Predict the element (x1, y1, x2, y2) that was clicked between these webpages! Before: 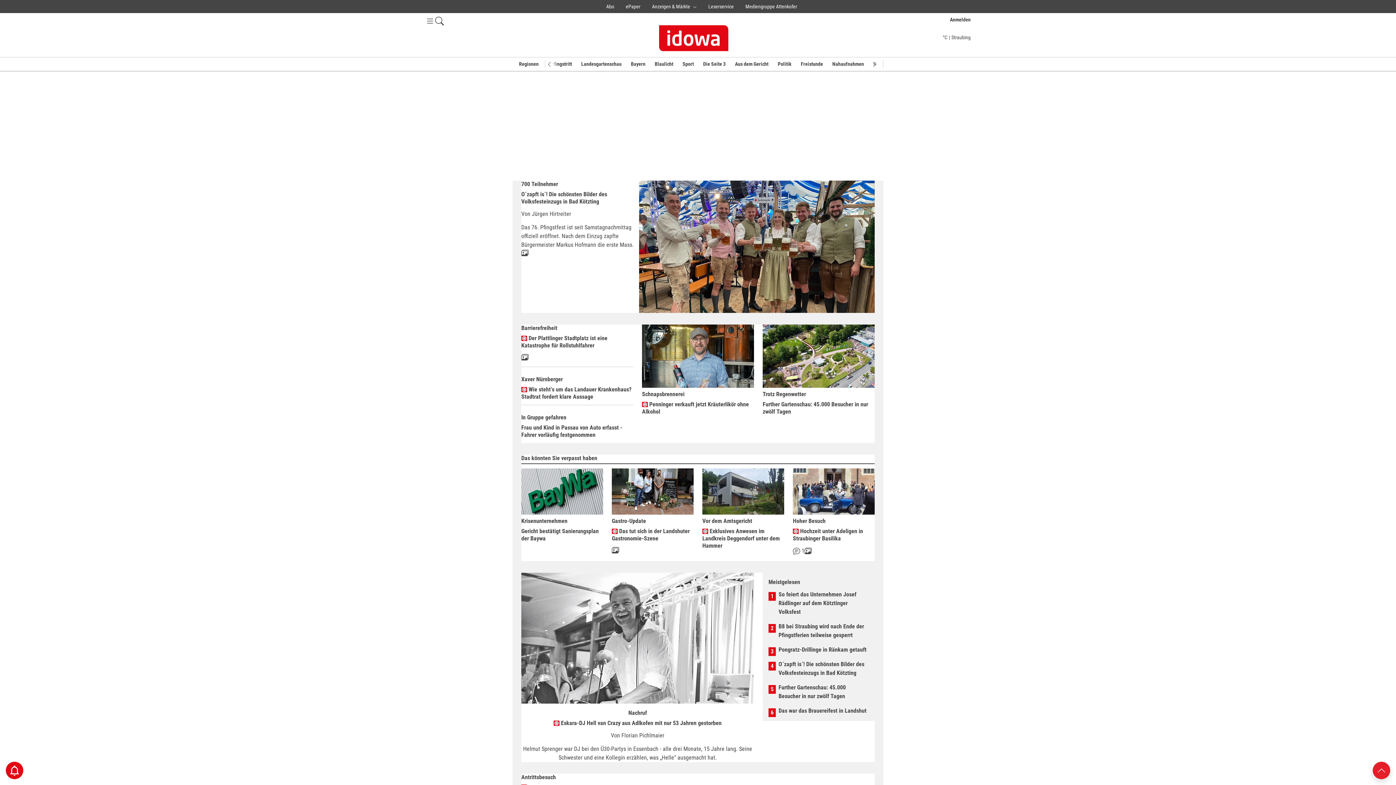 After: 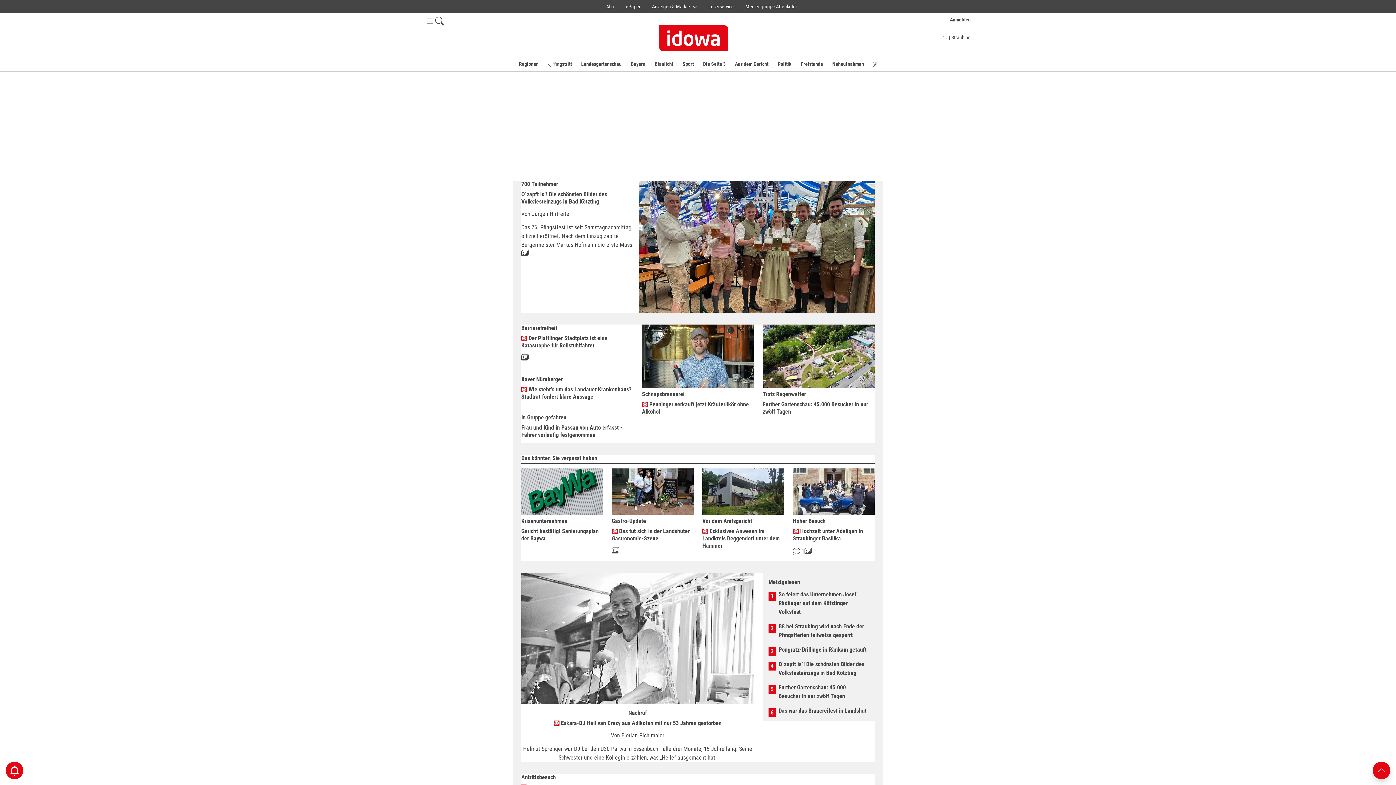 Action: label: Nach oben scrollen bbox: (1373, 766, 1390, 773)